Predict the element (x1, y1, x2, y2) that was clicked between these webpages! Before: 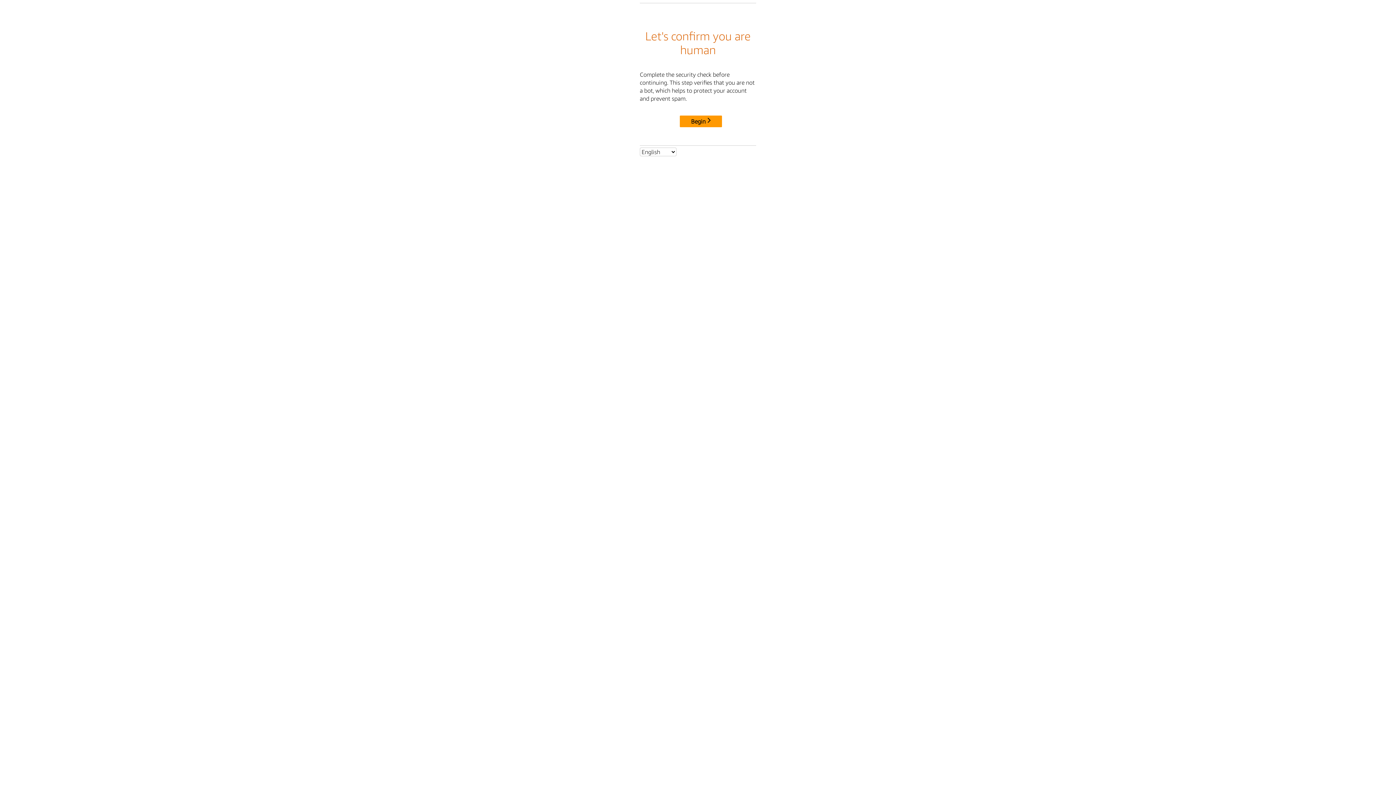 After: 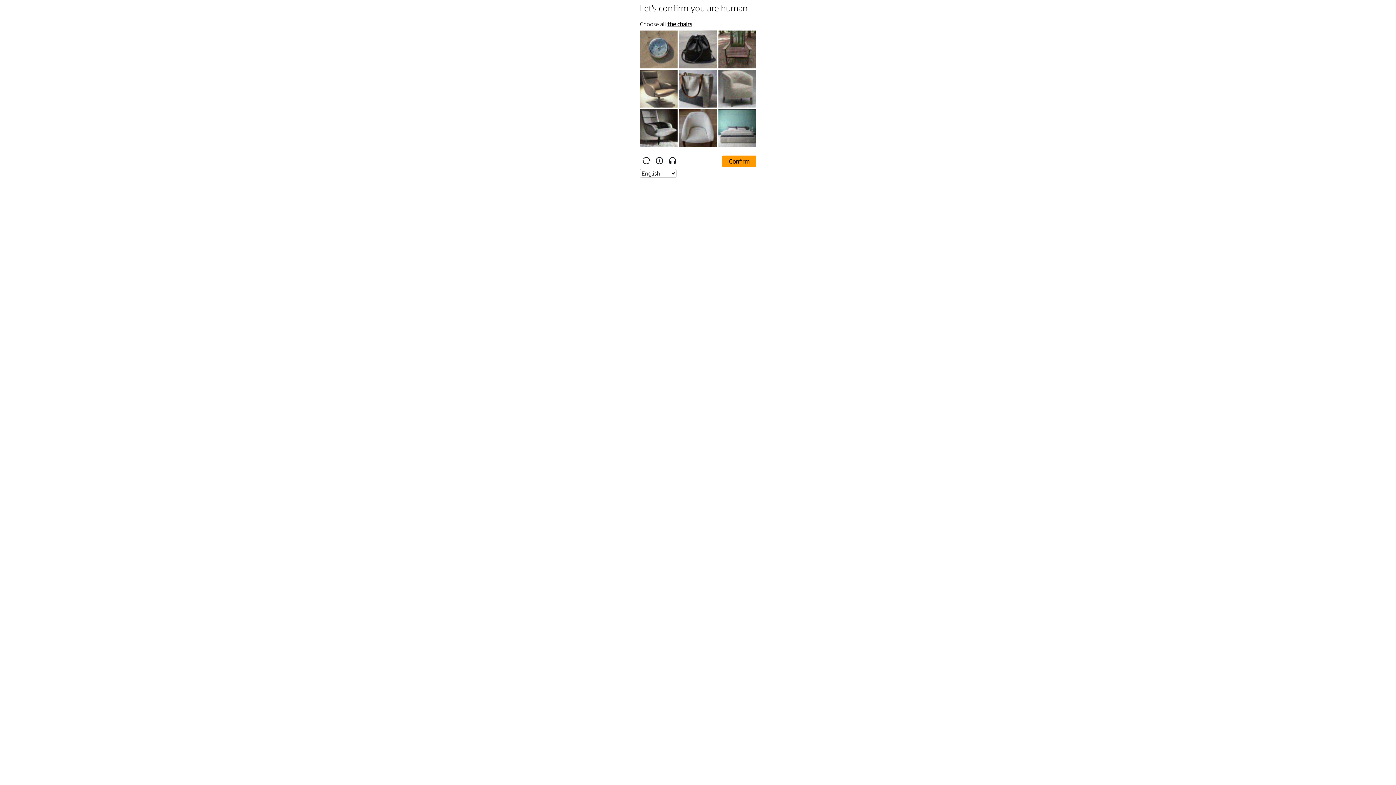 Action: bbox: (680, 115, 722, 127) label: Begin